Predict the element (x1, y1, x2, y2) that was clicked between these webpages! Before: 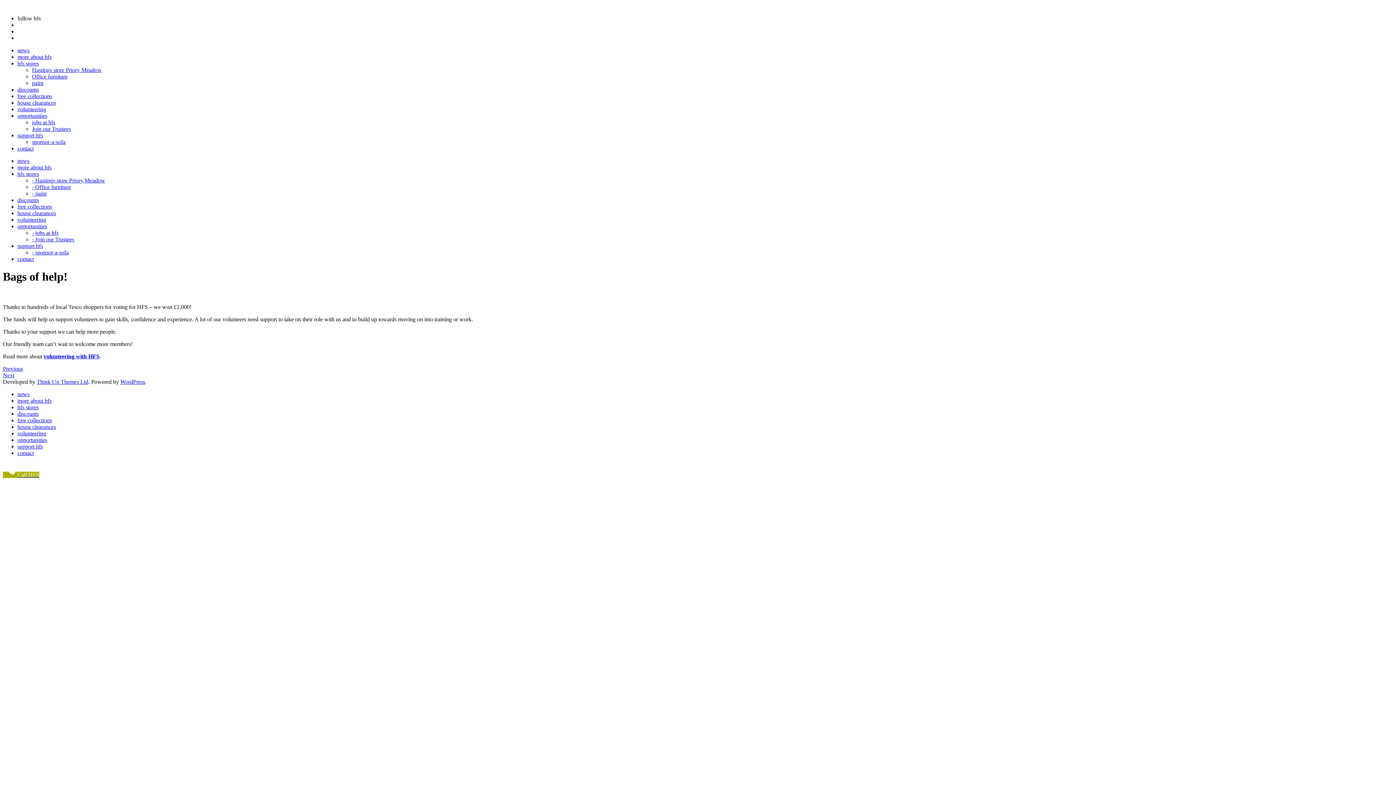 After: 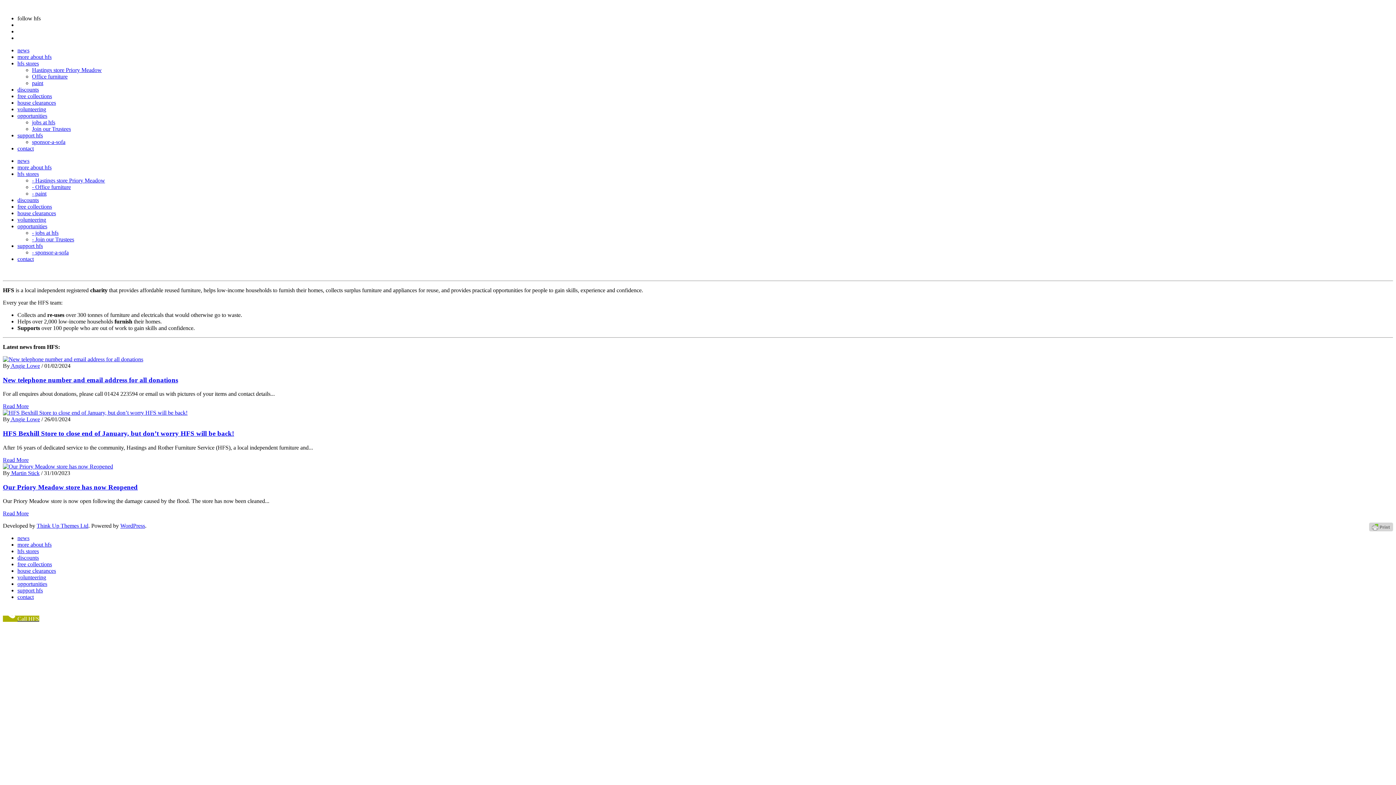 Action: label: opportunities bbox: (17, 112, 47, 118)